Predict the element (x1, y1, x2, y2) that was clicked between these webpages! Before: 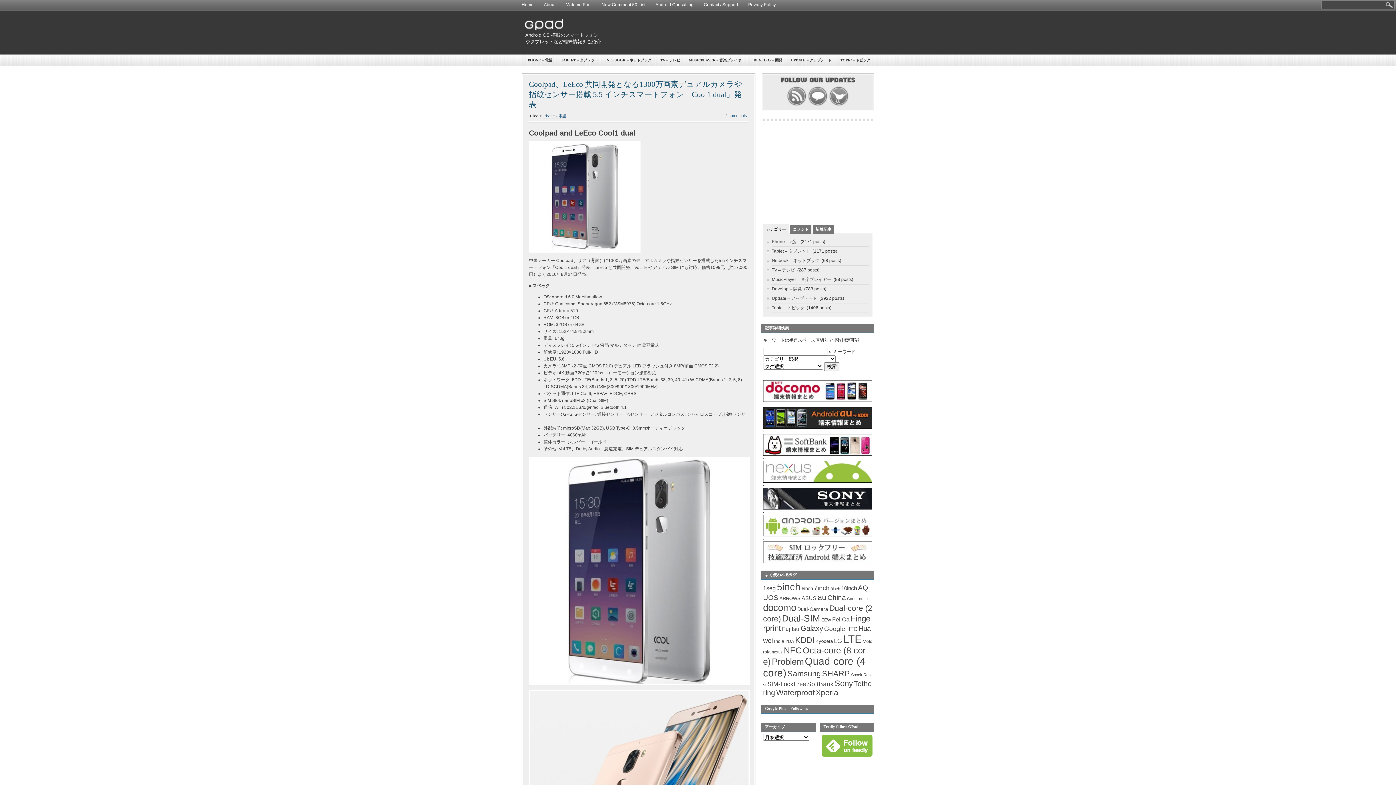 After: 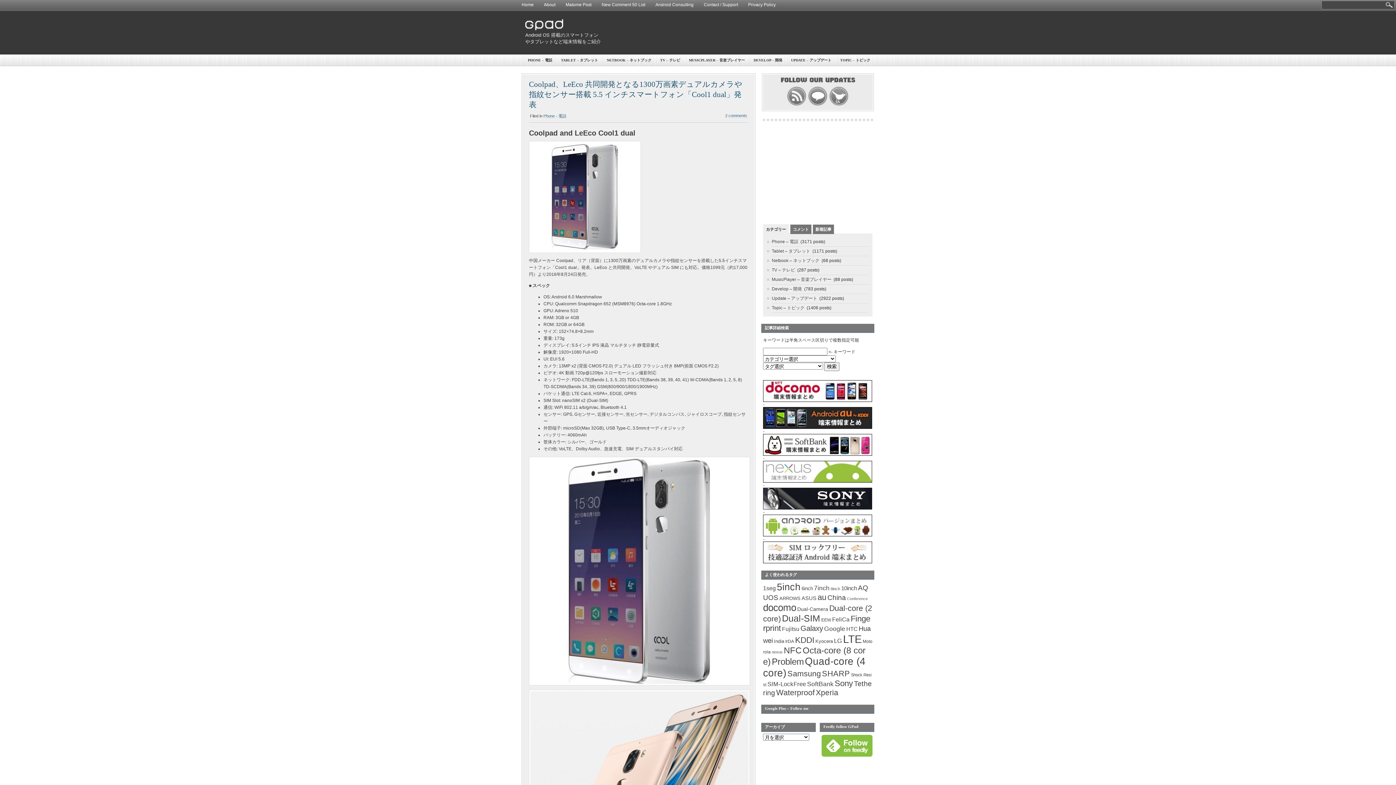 Action: bbox: (821, 753, 872, 758)